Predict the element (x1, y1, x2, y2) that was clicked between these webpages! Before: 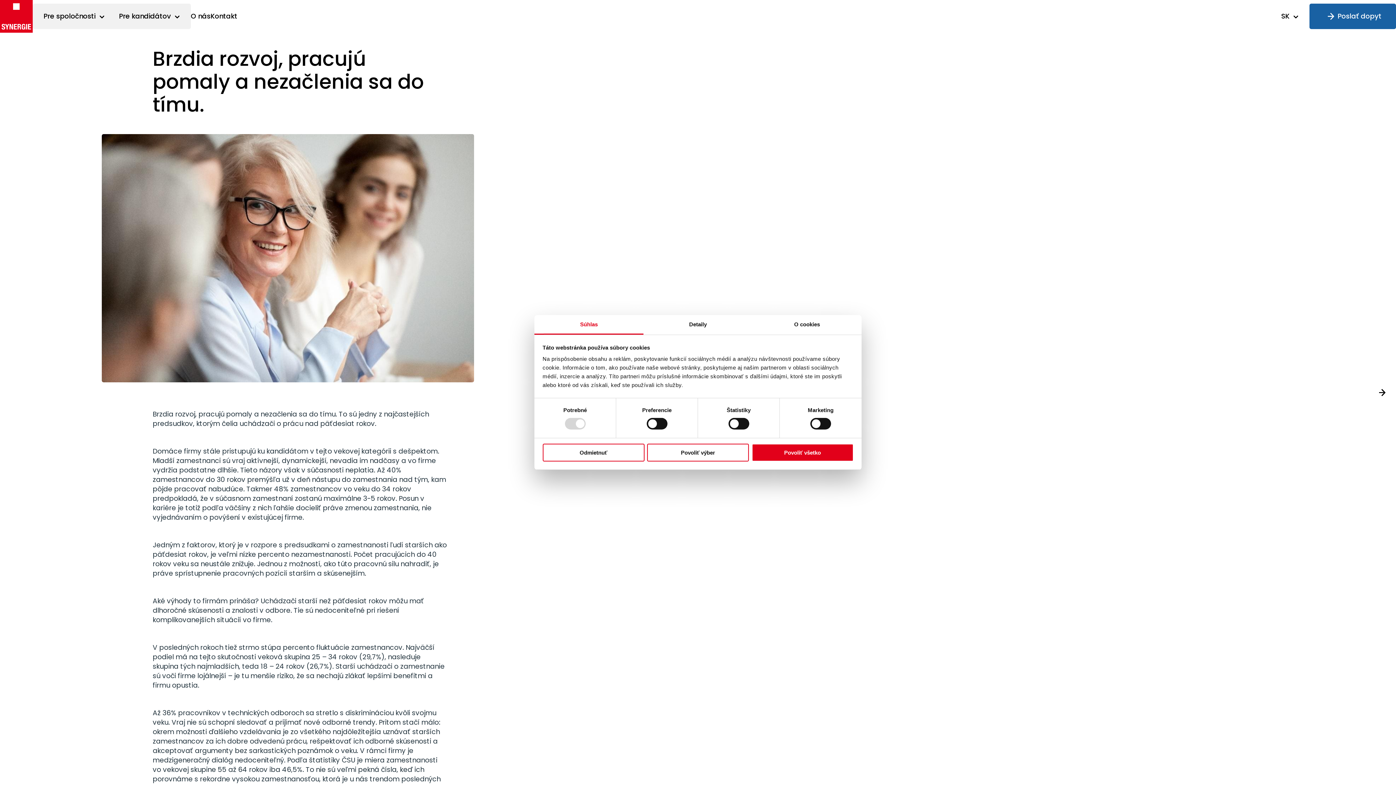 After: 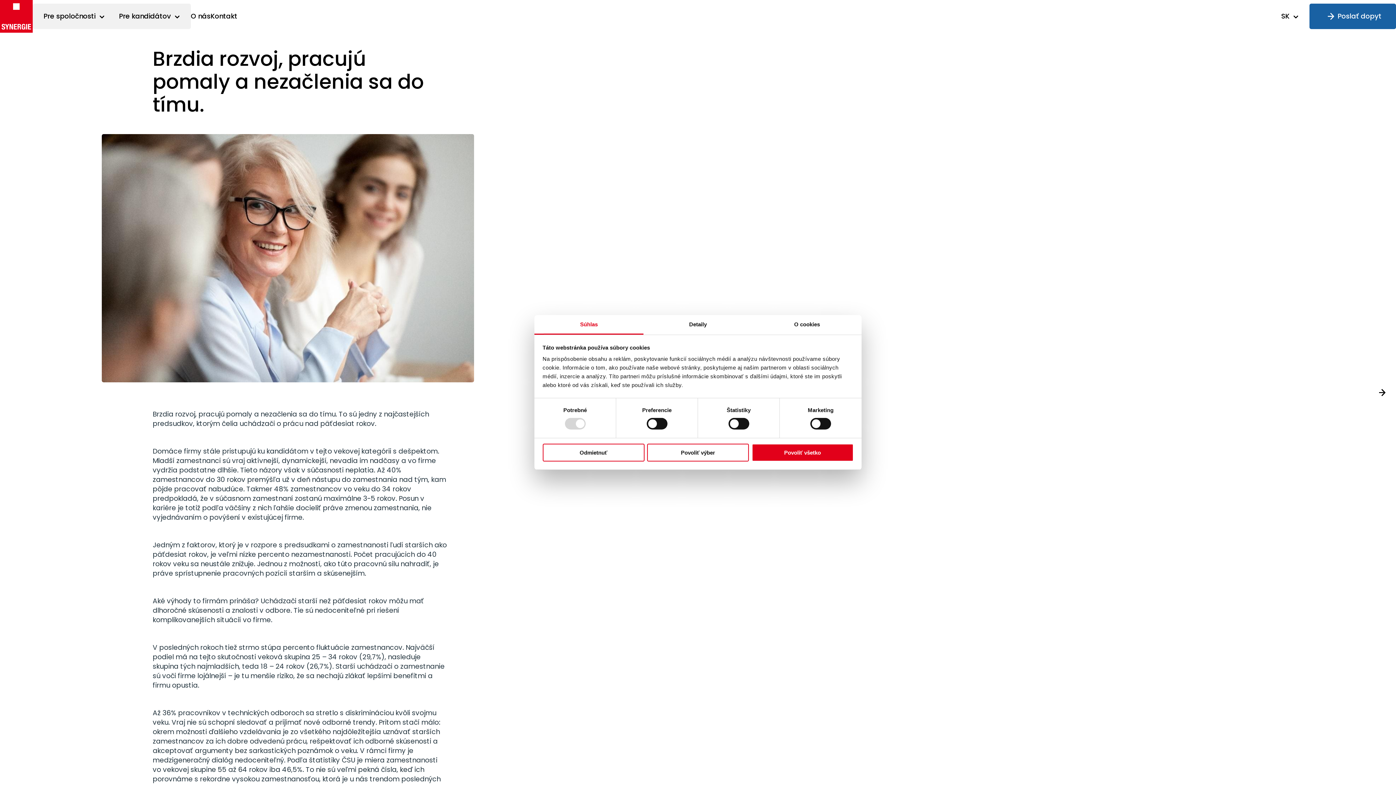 Action: bbox: (534, 315, 643, 334) label: Súhlas